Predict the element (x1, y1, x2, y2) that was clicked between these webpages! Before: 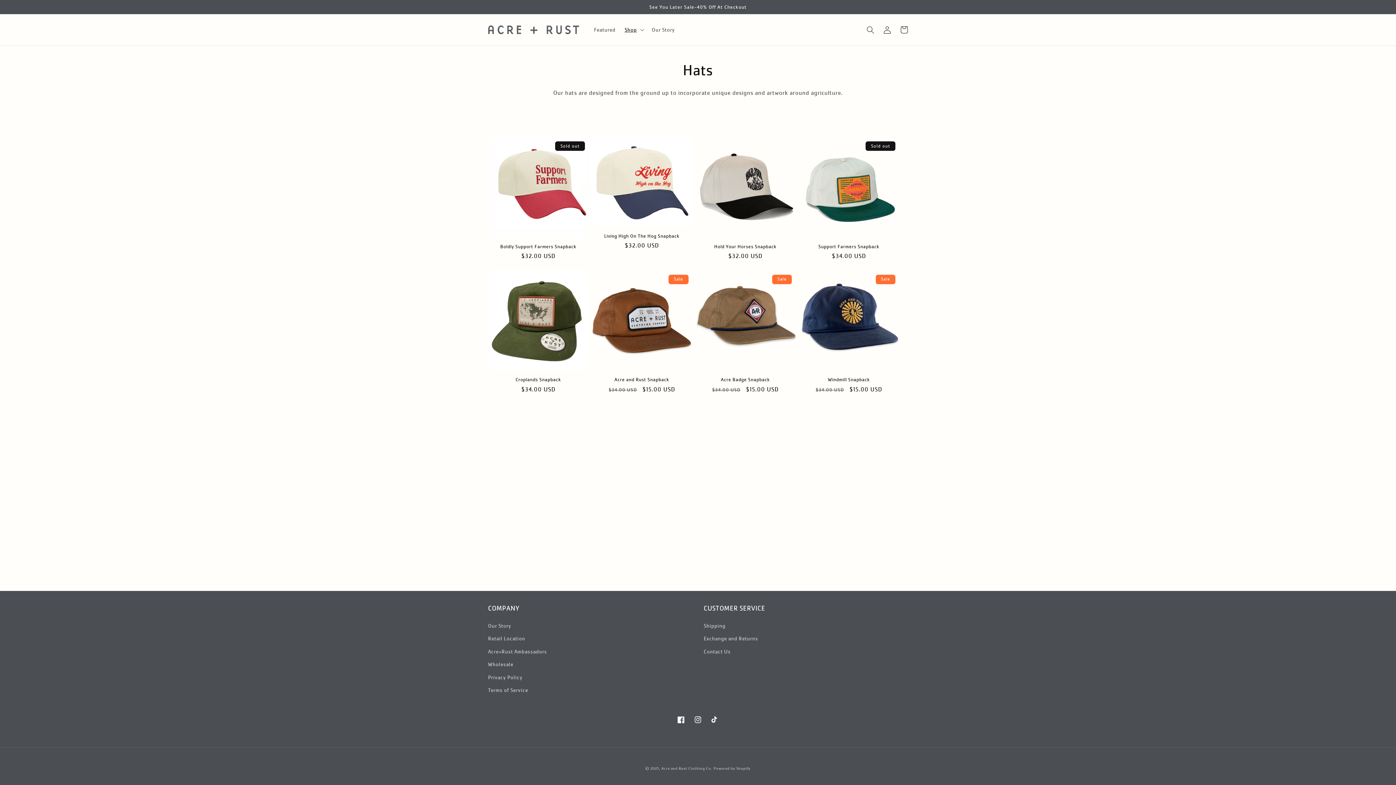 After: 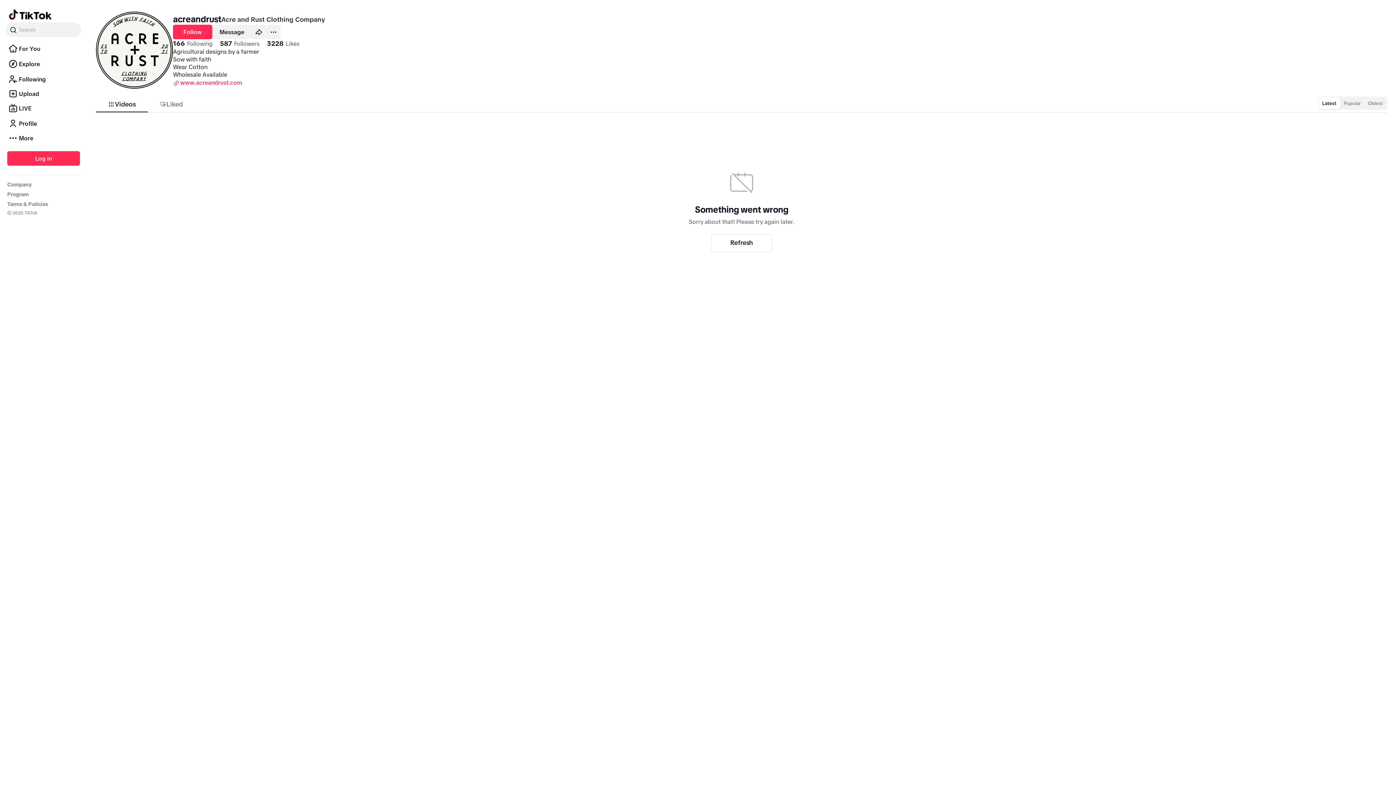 Action: label: TikTok bbox: (706, 711, 723, 728)